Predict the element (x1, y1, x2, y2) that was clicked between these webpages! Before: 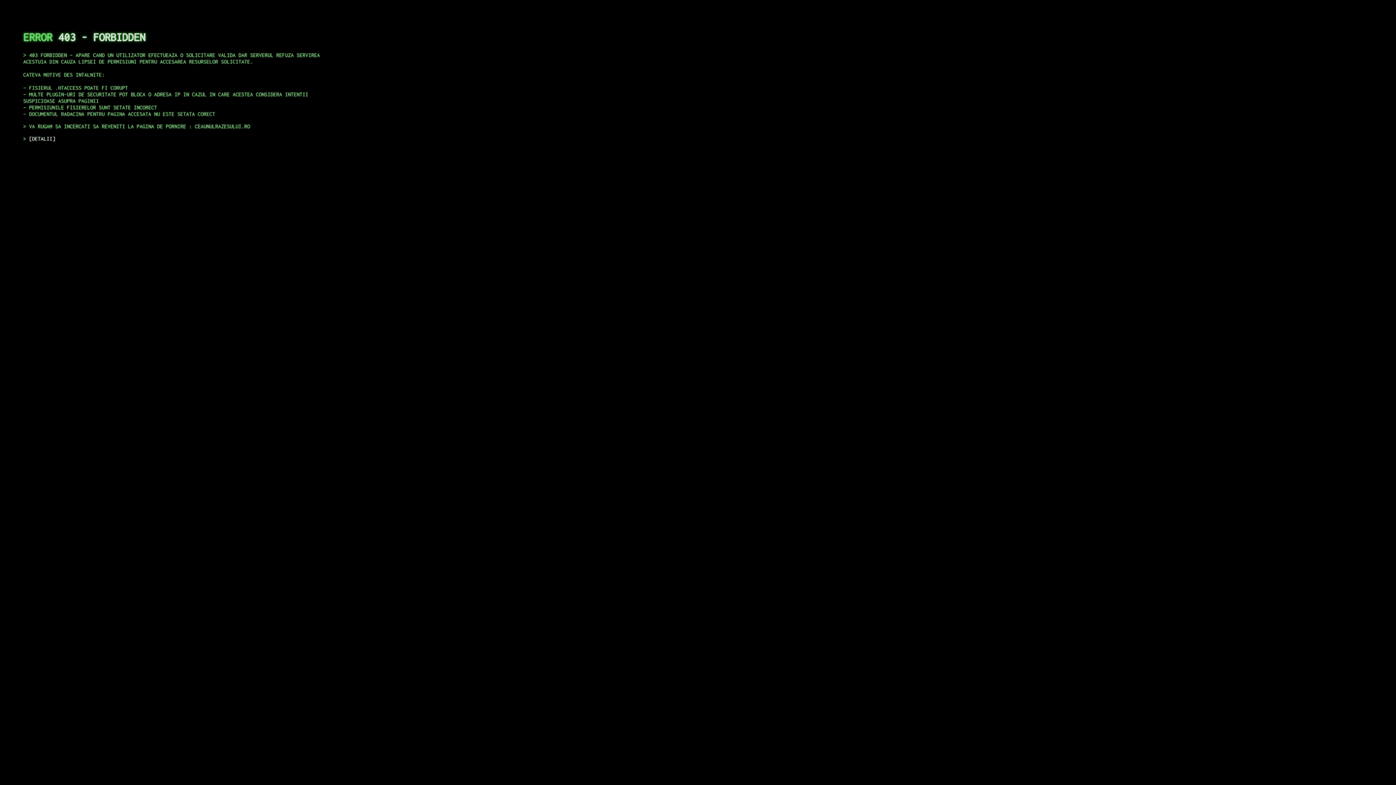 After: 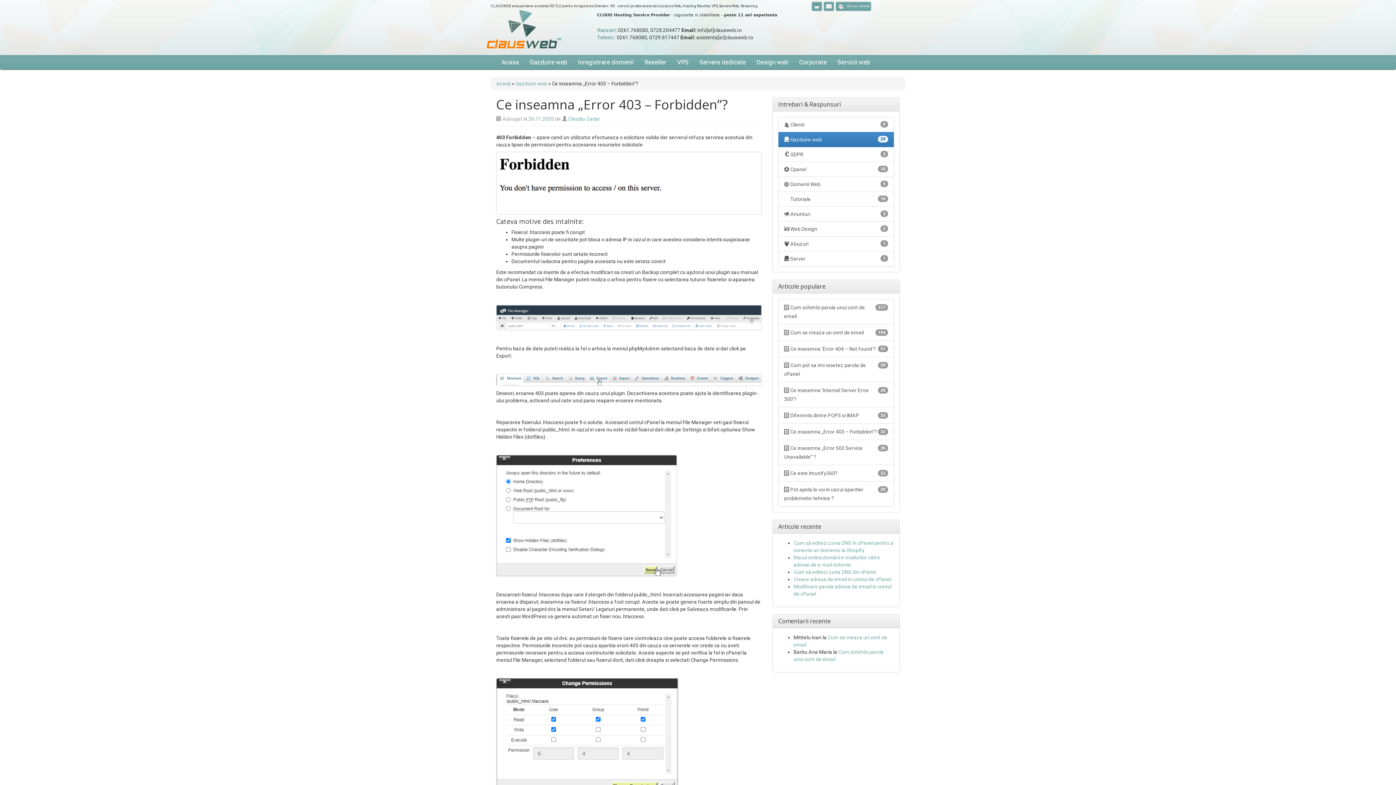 Action: bbox: (29, 135, 55, 141) label: DETALII